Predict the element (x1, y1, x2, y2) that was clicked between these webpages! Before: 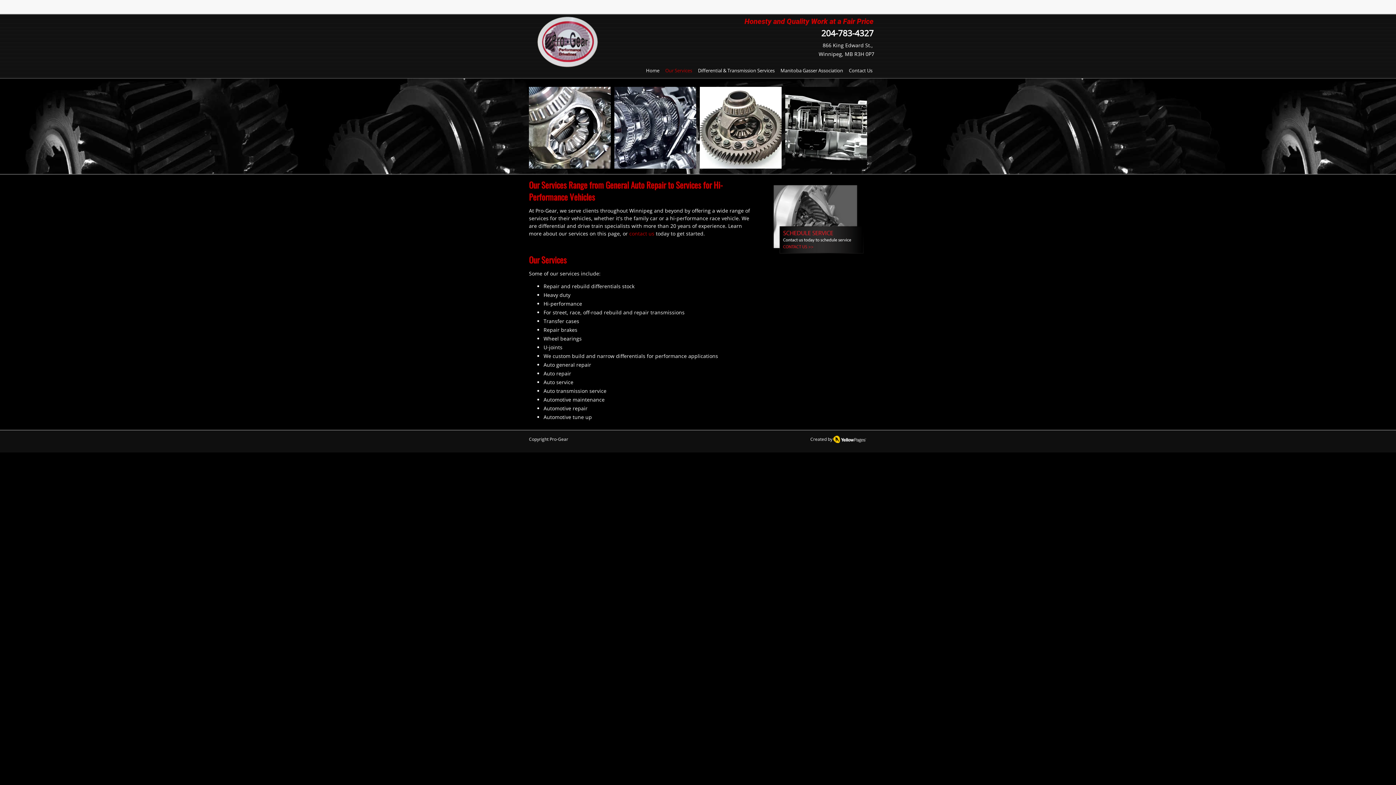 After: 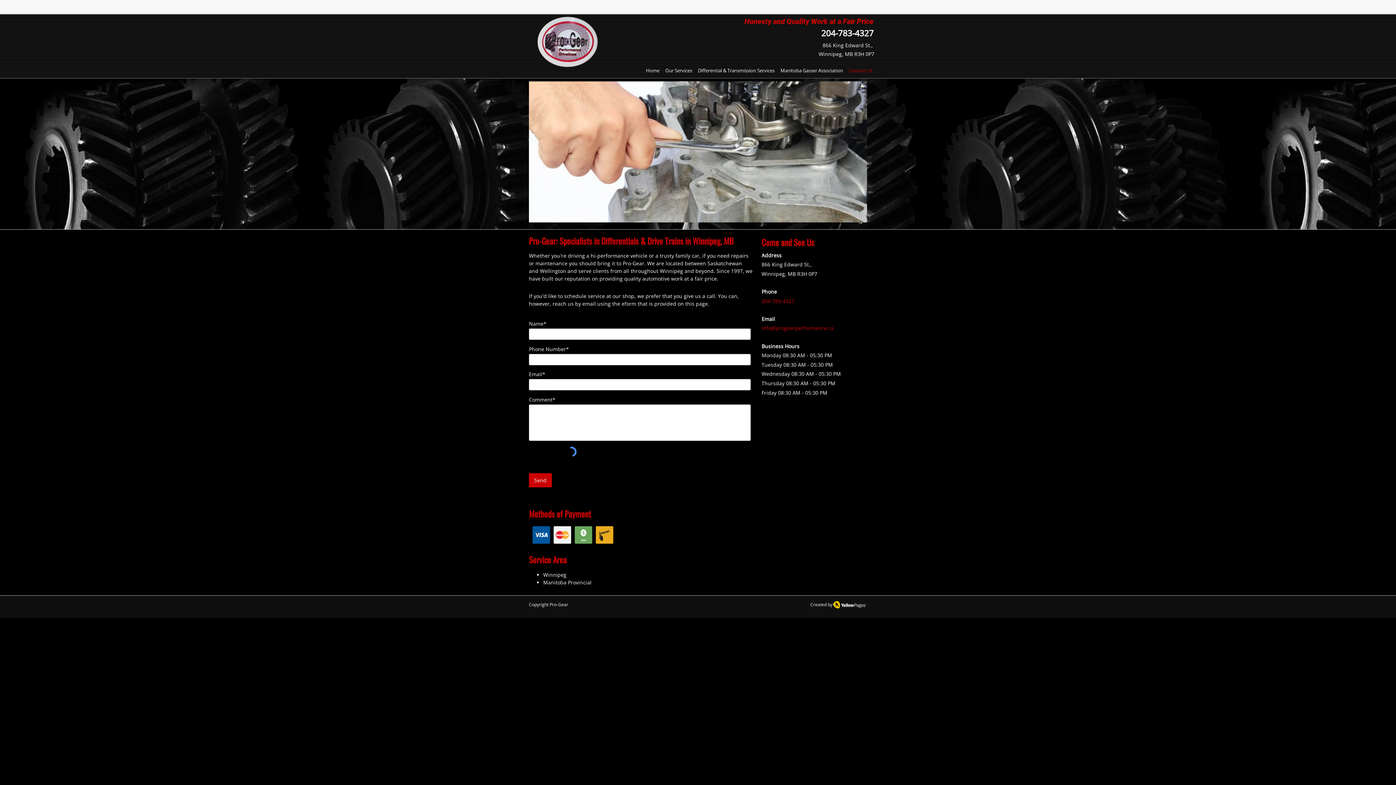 Action: label: Contact Us bbox: (846, 64, 875, 77)